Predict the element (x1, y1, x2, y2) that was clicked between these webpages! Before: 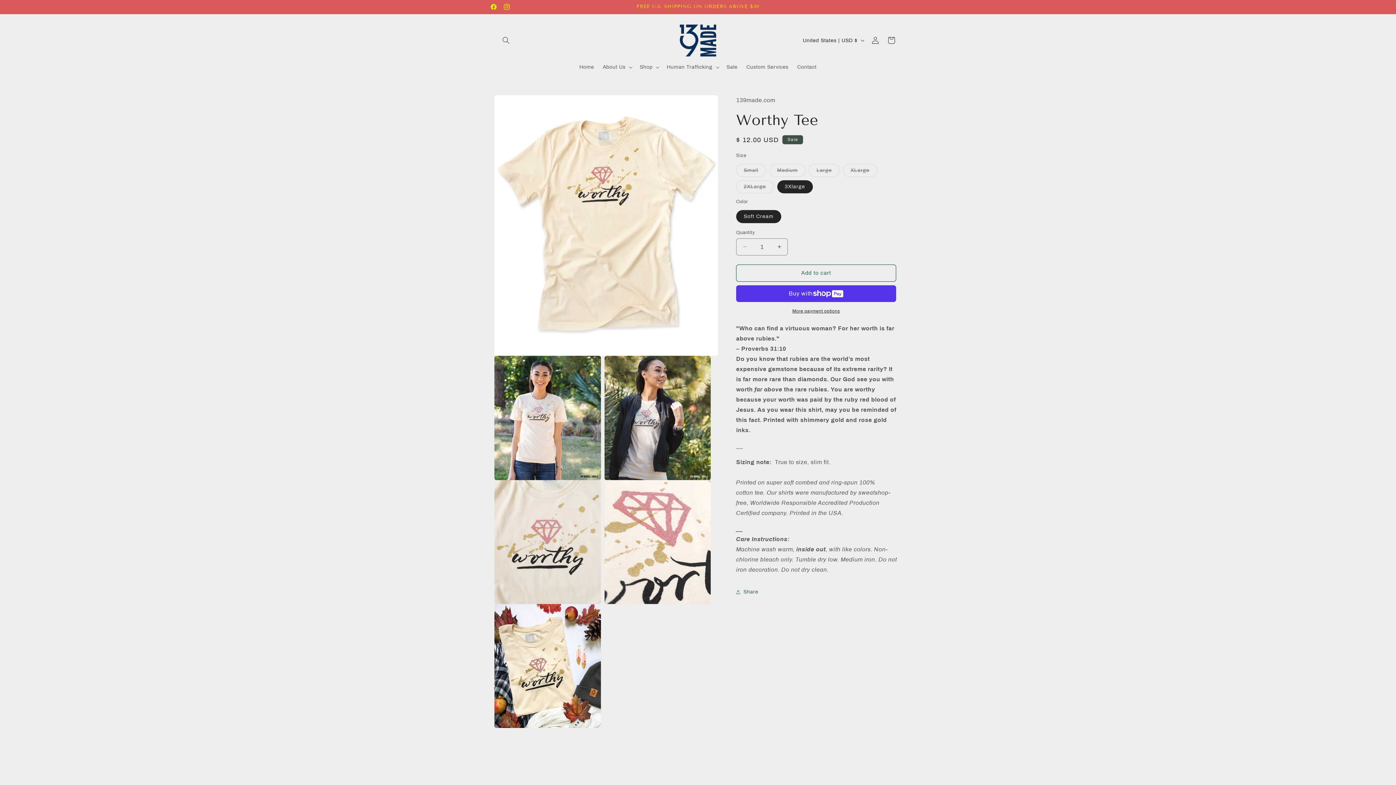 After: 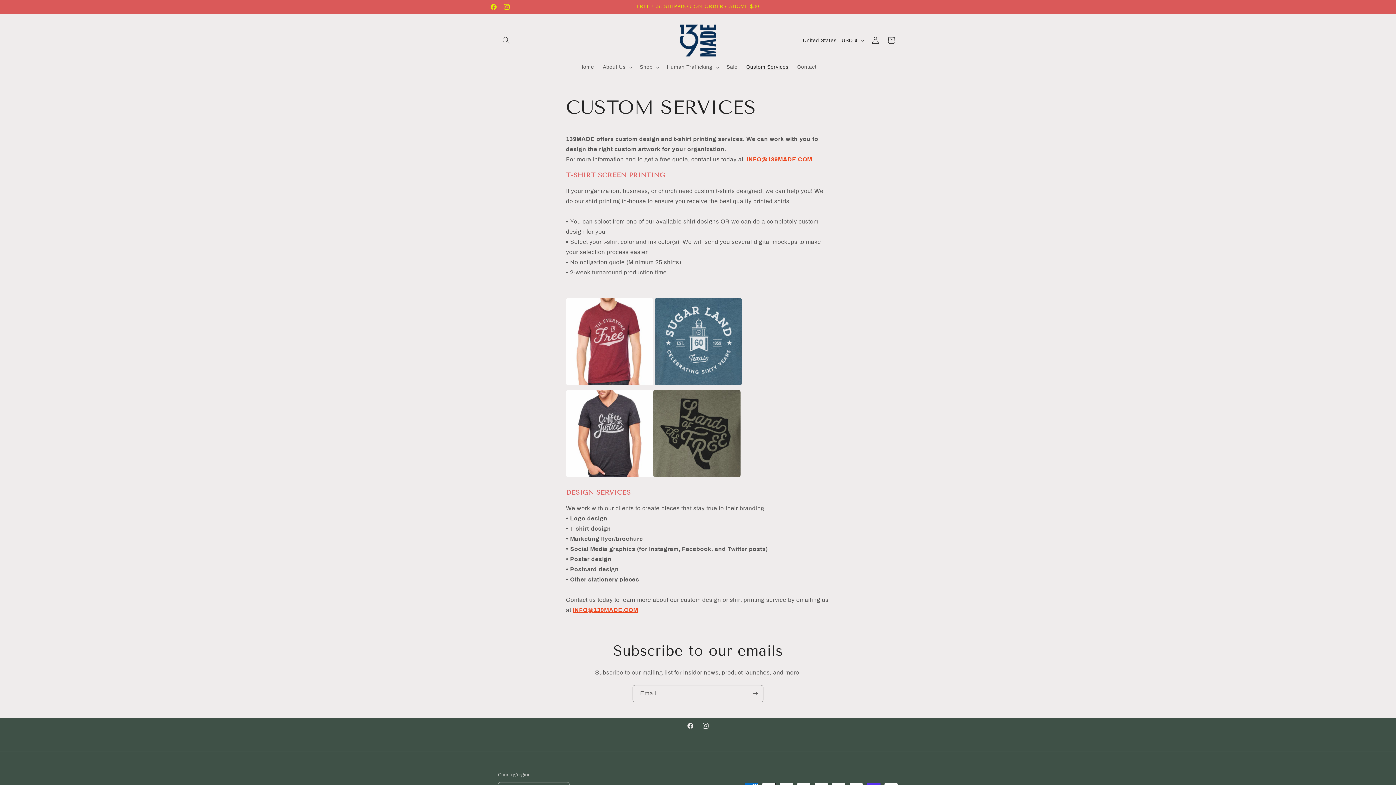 Action: label: Custom Services bbox: (742, 59, 793, 74)